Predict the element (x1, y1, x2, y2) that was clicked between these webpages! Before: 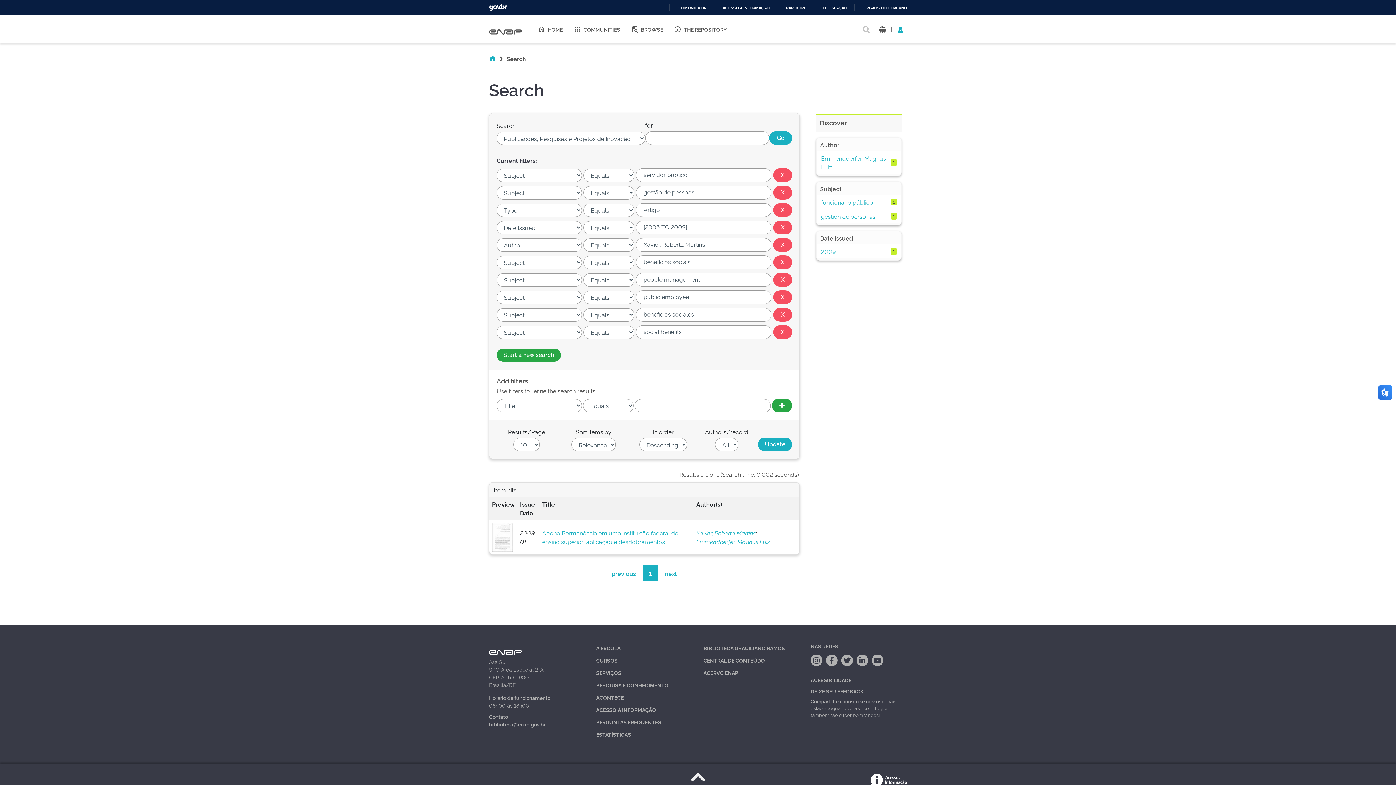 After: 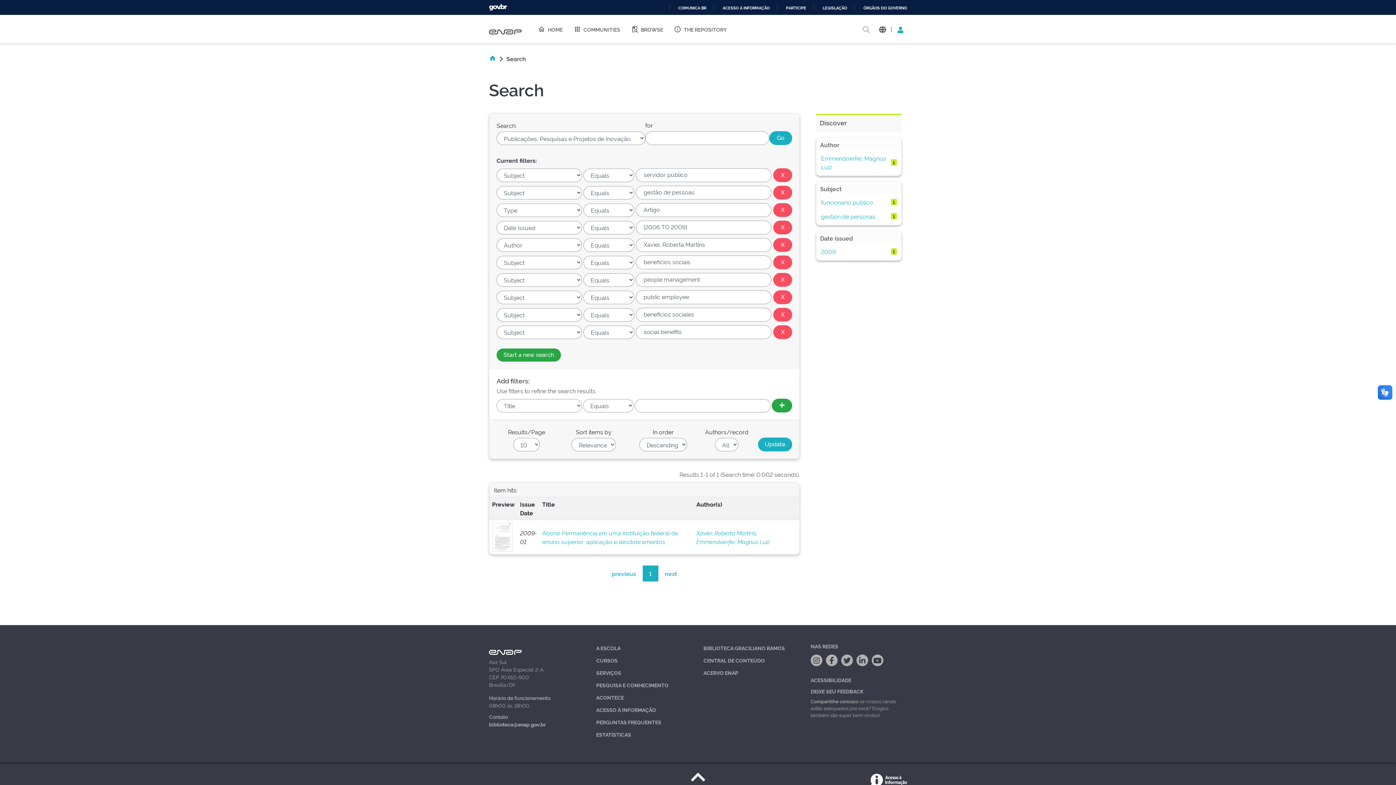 Action: bbox: (843, 654, 850, 666)